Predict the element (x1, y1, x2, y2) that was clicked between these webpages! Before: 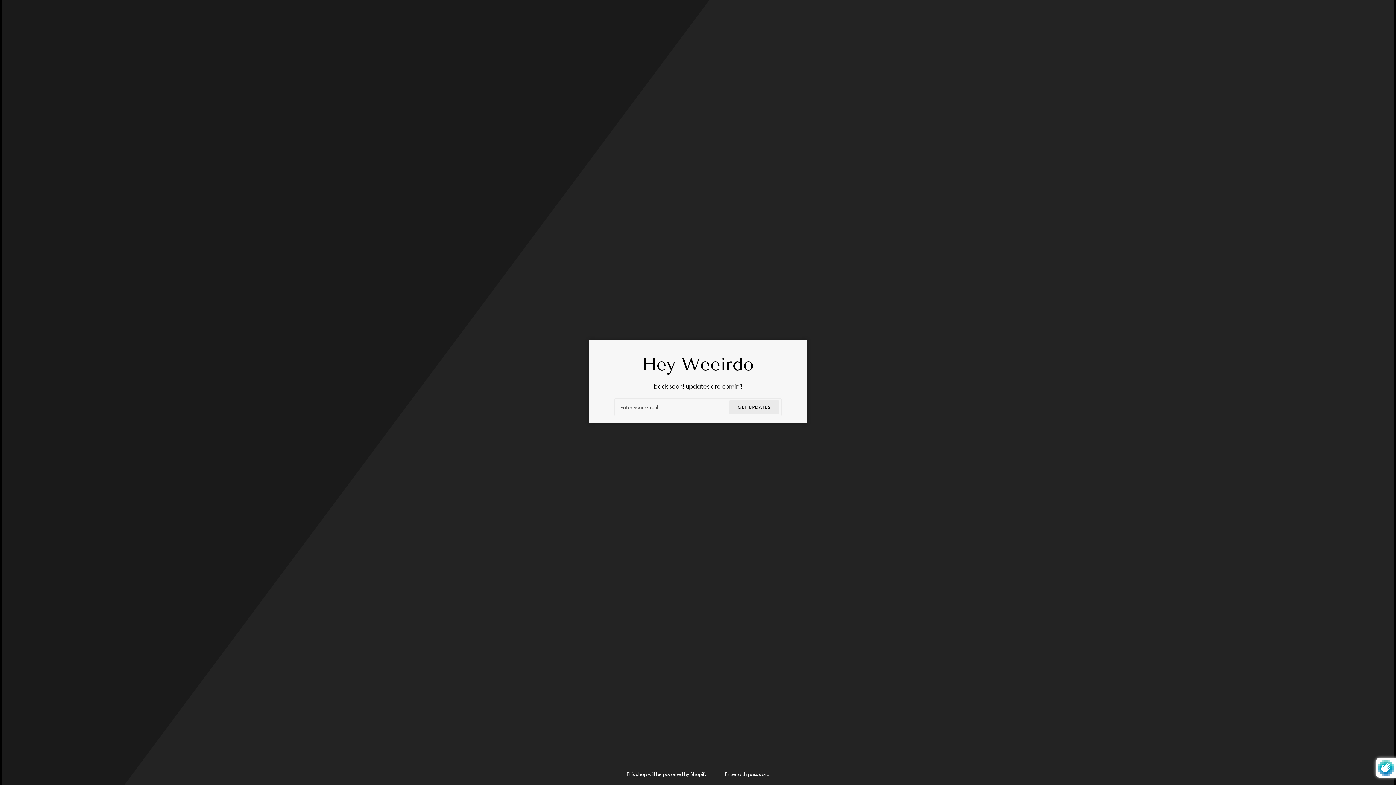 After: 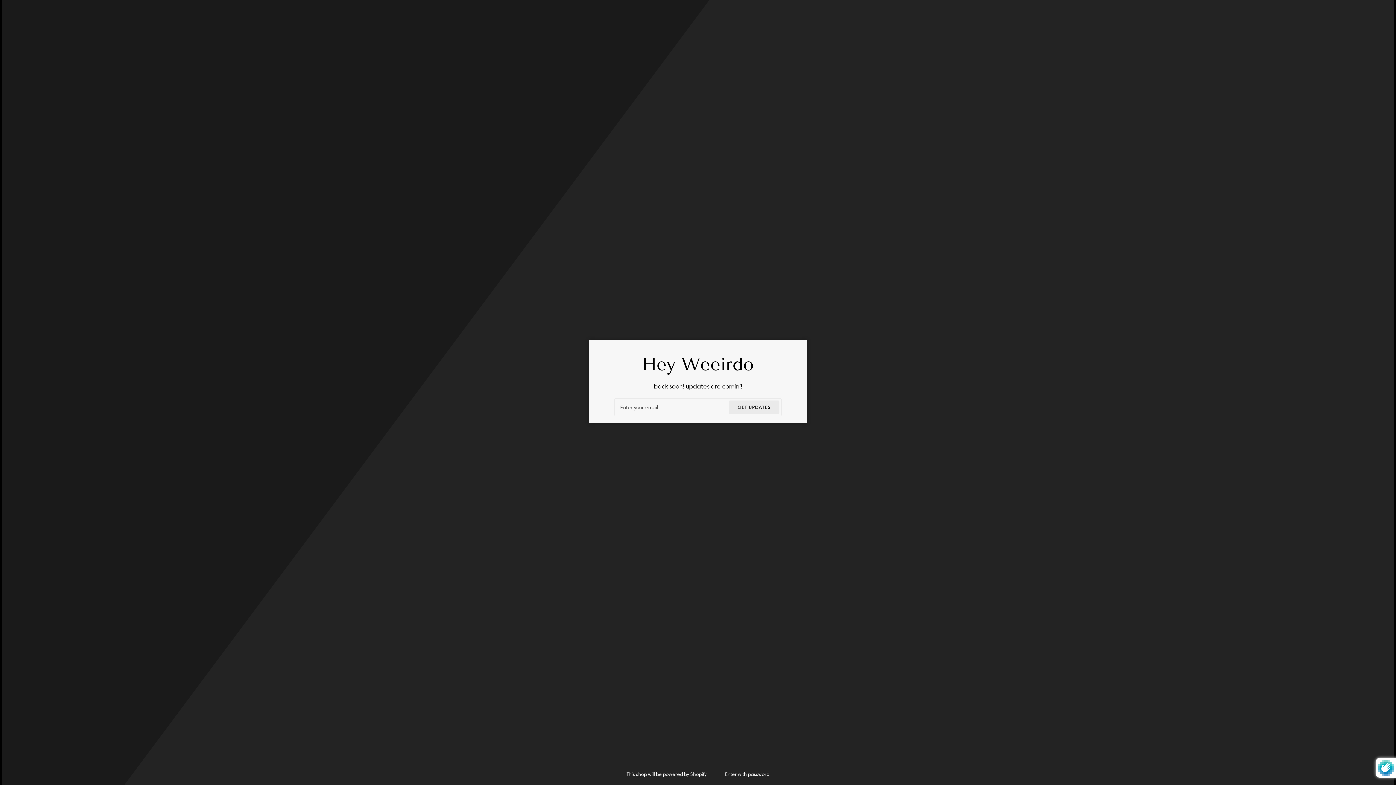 Action: label: This shop will be powered by Shopify  bbox: (626, 771, 707, 777)